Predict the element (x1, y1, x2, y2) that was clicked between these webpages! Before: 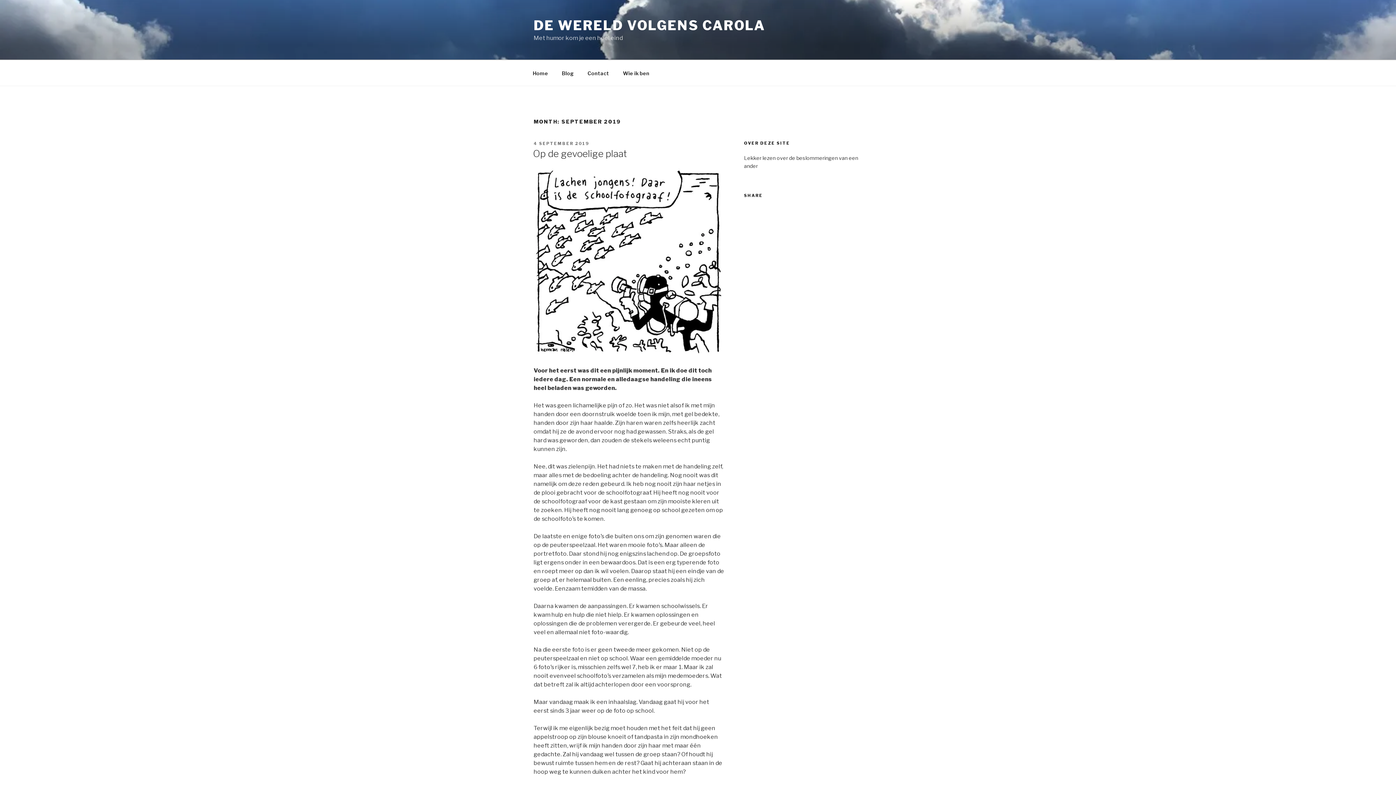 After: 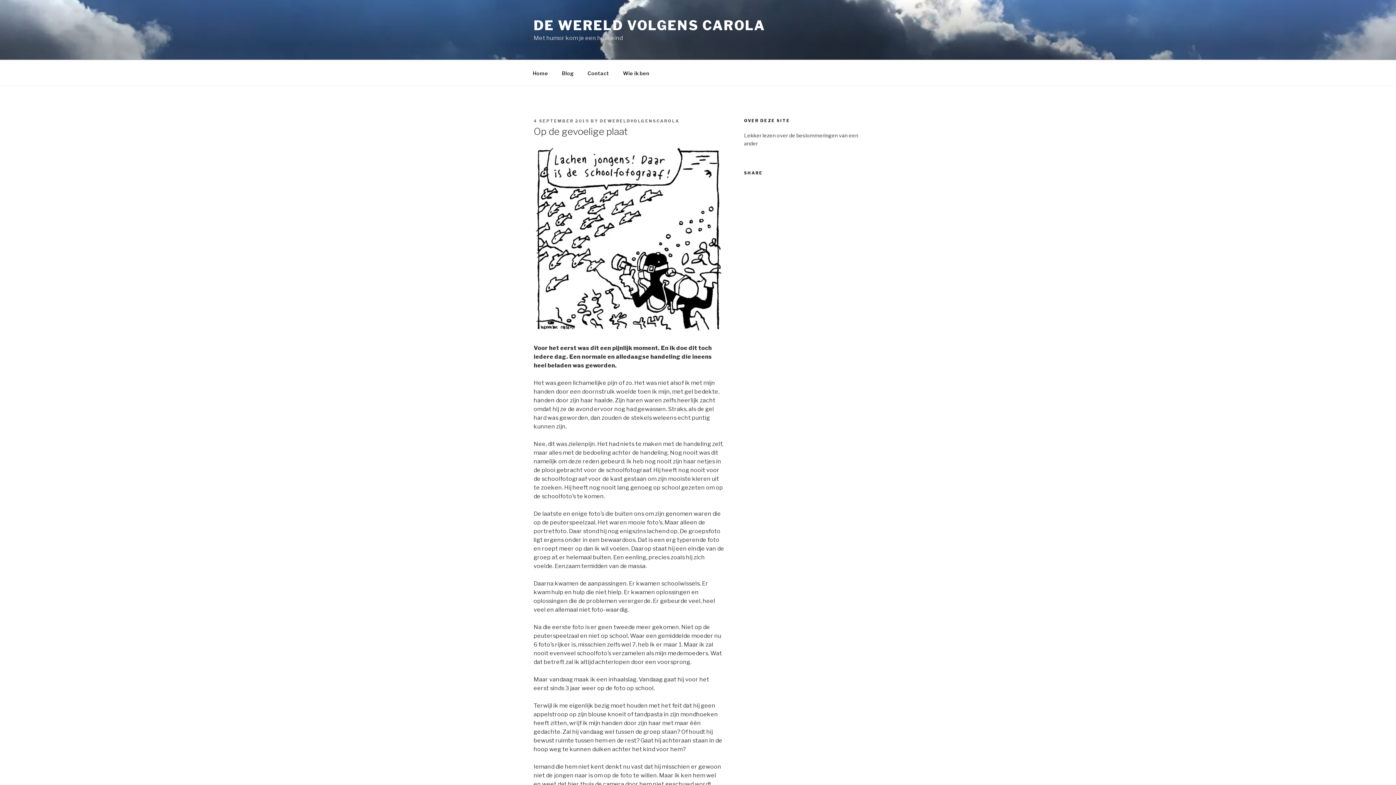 Action: bbox: (533, 148, 627, 159) label: Op de gevoelige plaat